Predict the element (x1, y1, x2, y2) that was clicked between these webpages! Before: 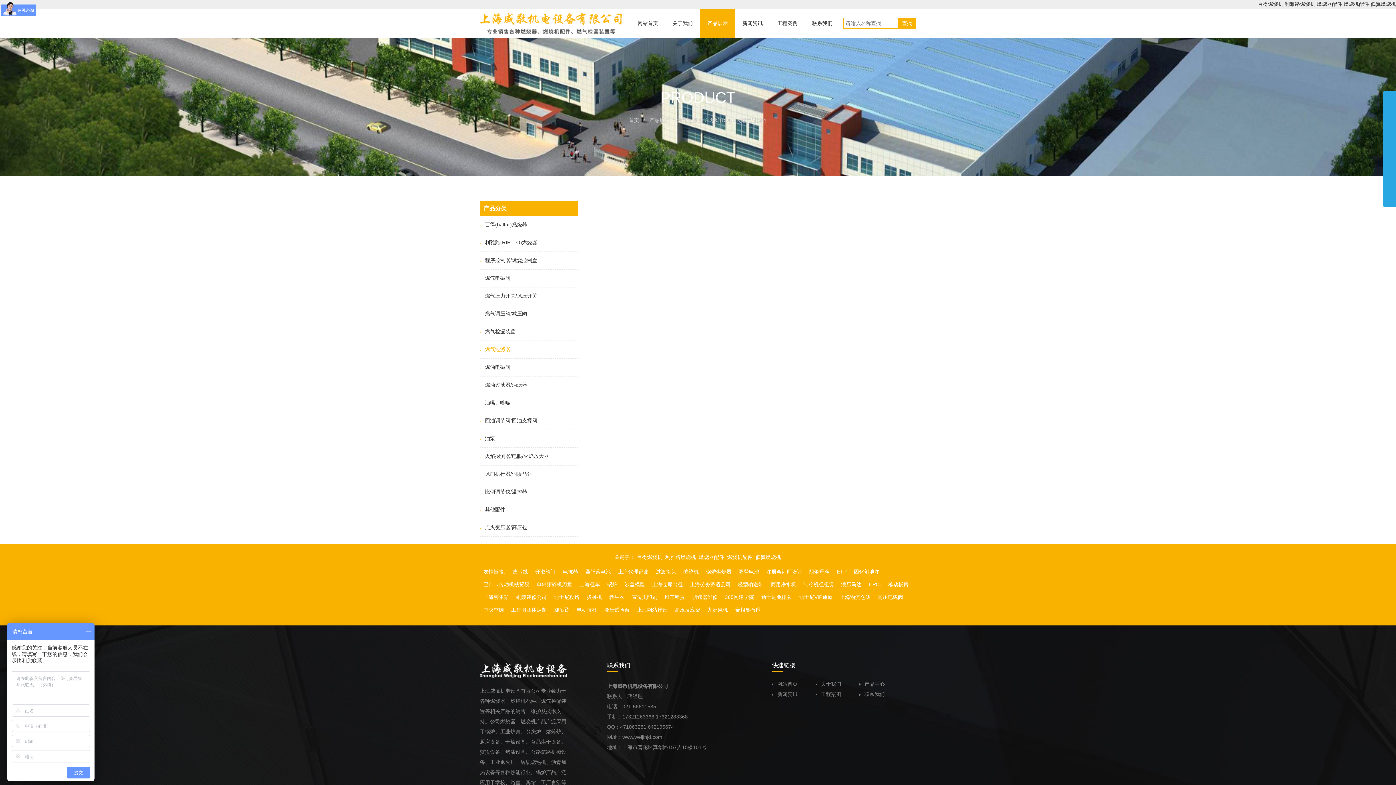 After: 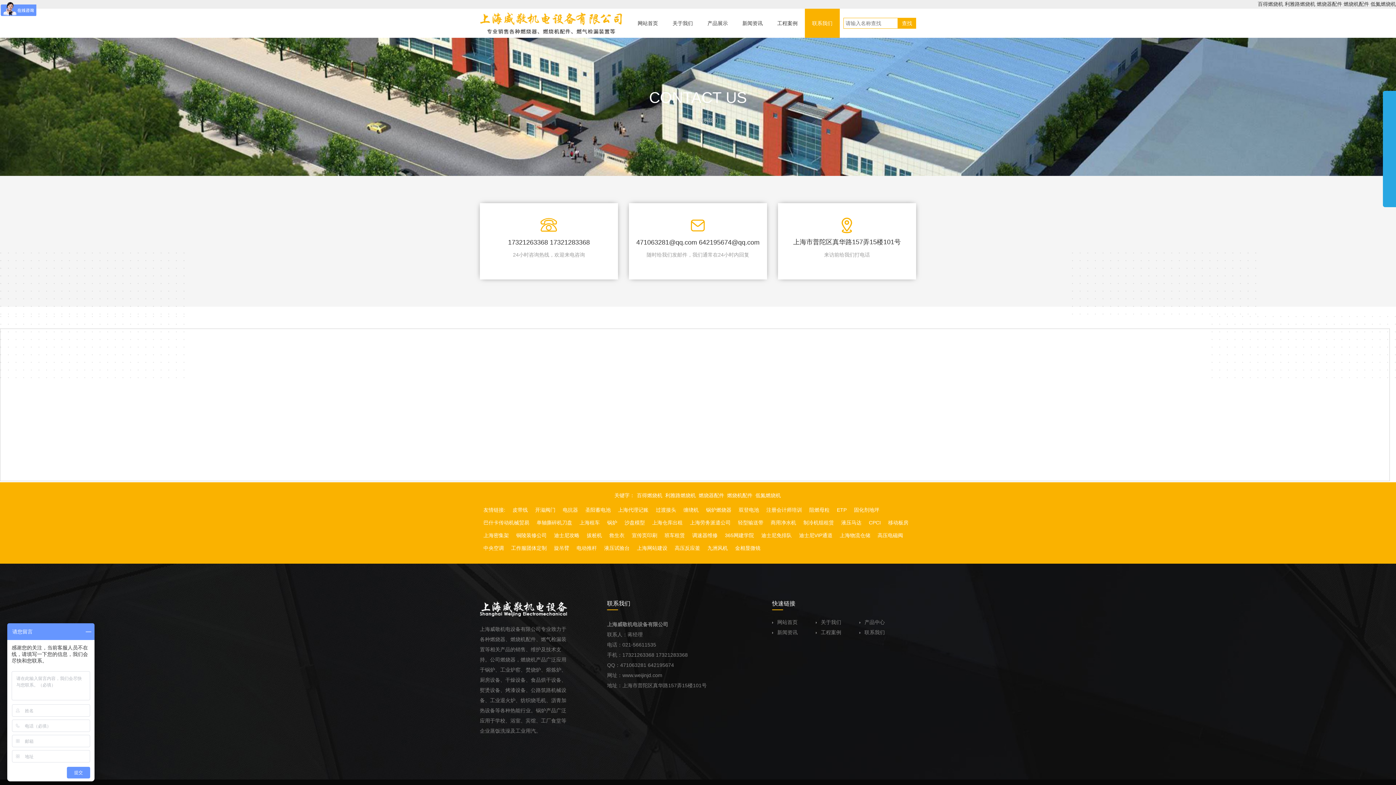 Action: bbox: (805, 8, 840, 37) label: 联系我们